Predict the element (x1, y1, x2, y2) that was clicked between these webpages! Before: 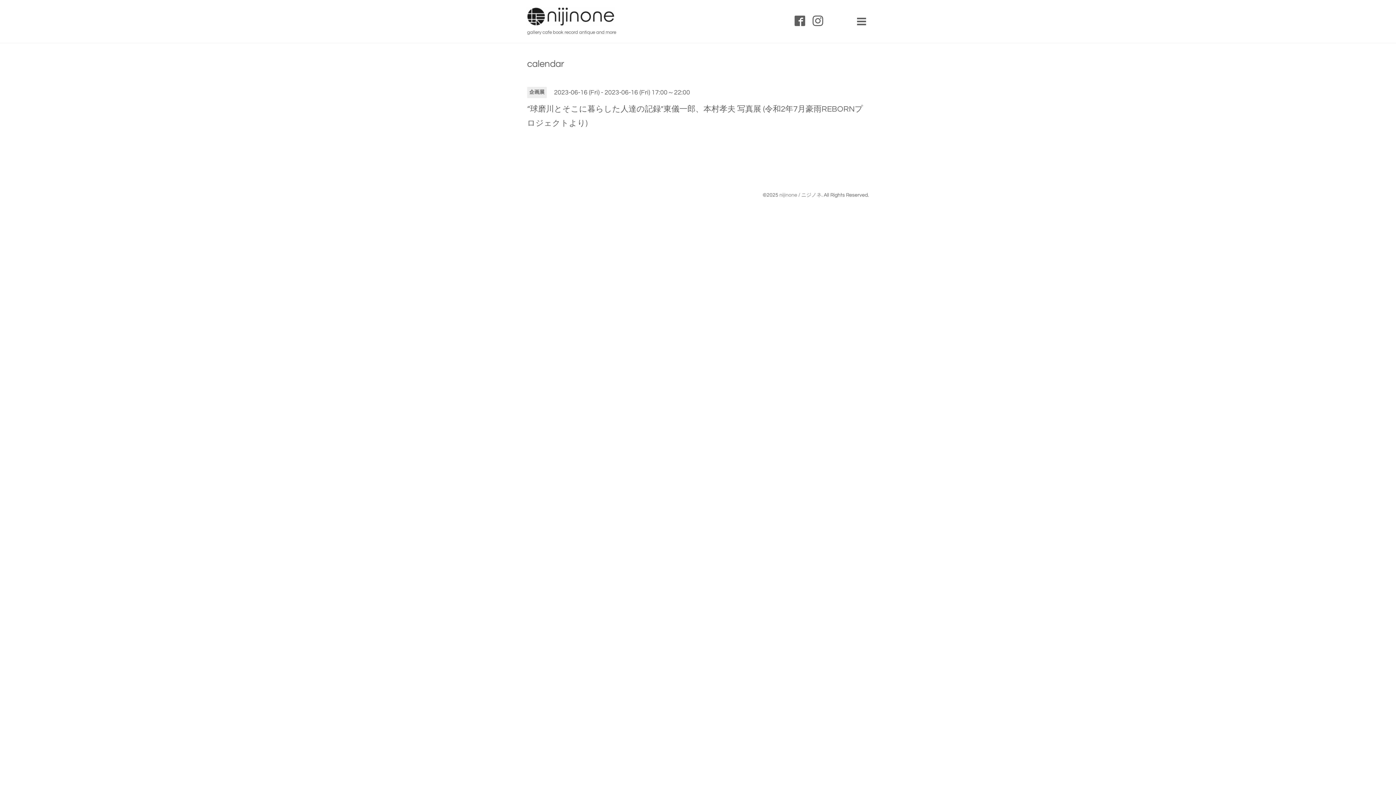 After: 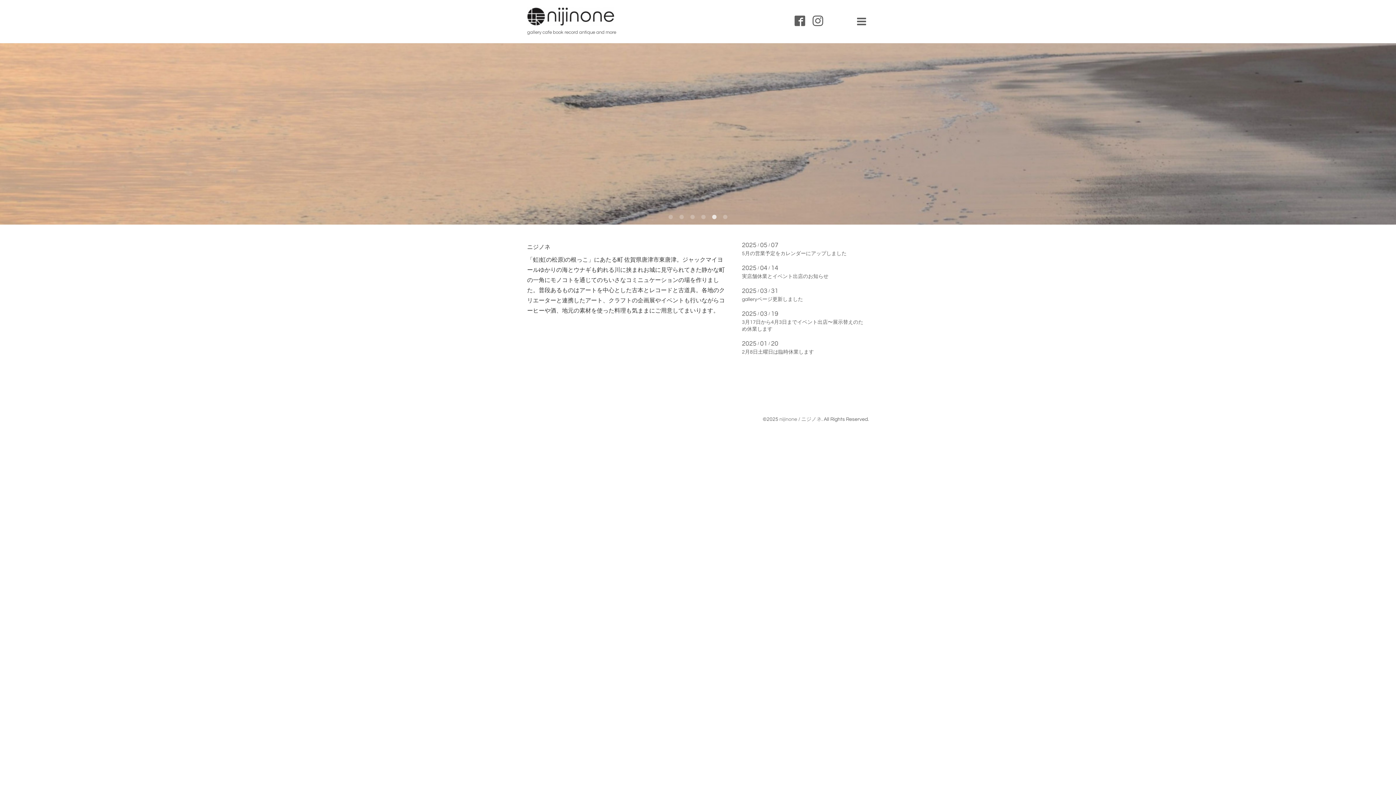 Action: bbox: (779, 192, 821, 197) label: nijinone / ニジノネ